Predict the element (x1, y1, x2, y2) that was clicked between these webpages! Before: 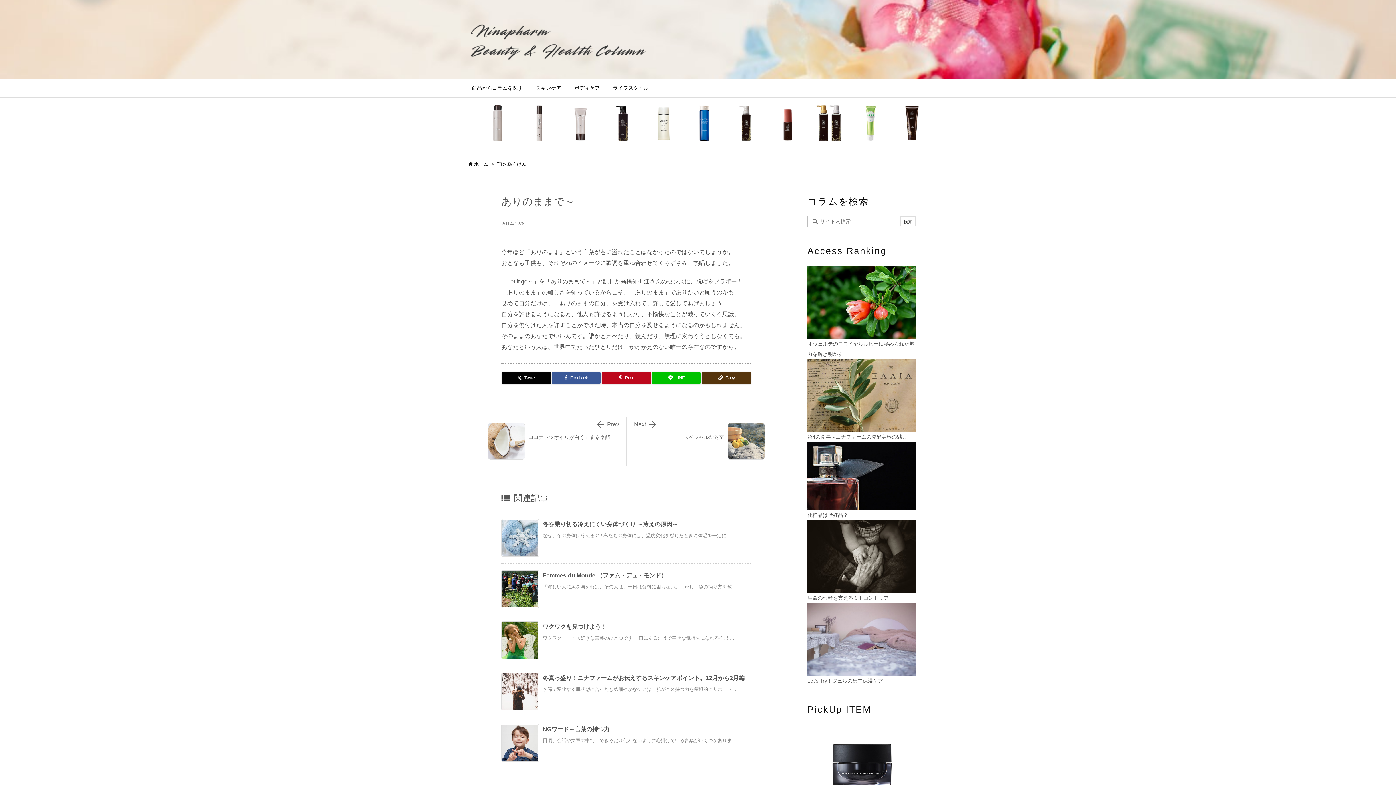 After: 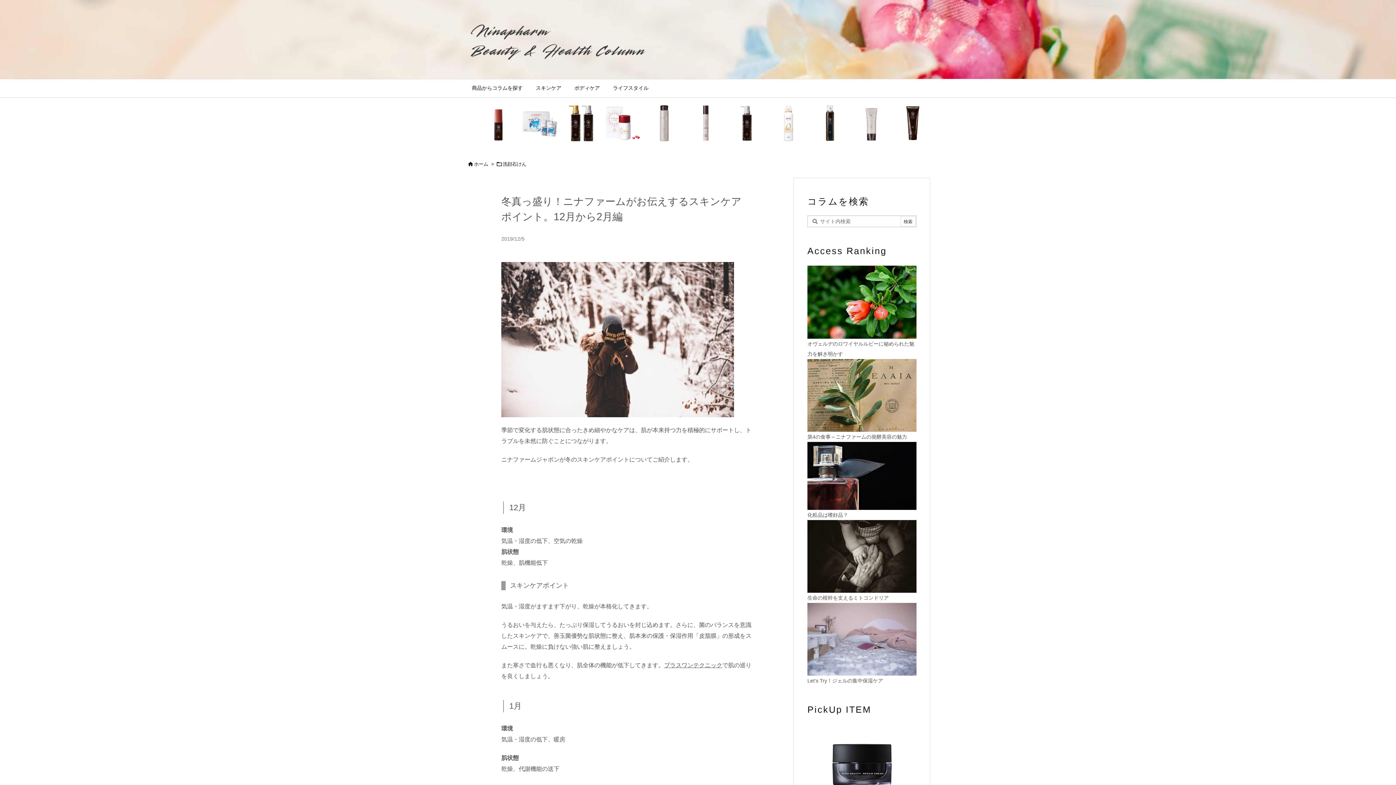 Action: bbox: (542, 675, 744, 681) label: 冬真っ盛り！ニナファームがお伝えするスキンケアポイント。12月から2月編